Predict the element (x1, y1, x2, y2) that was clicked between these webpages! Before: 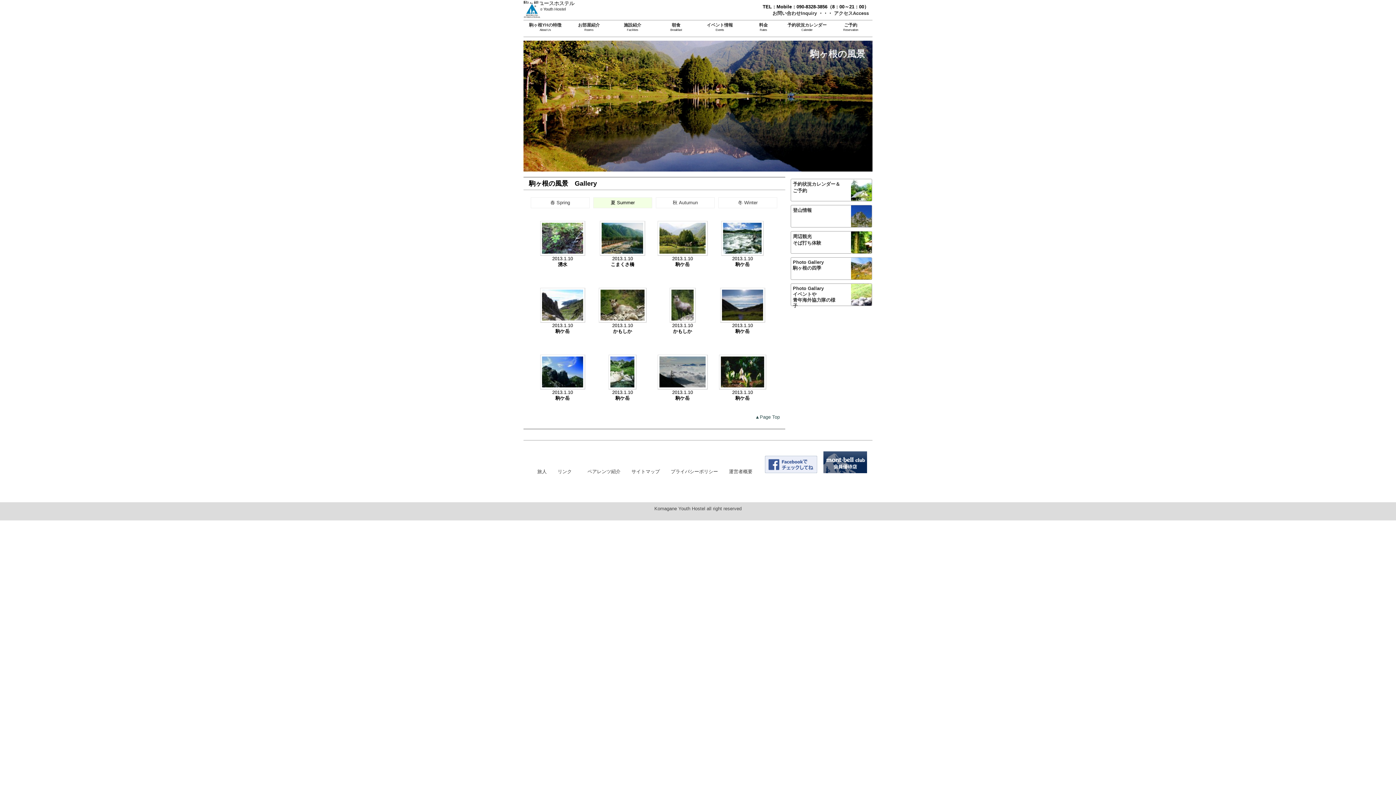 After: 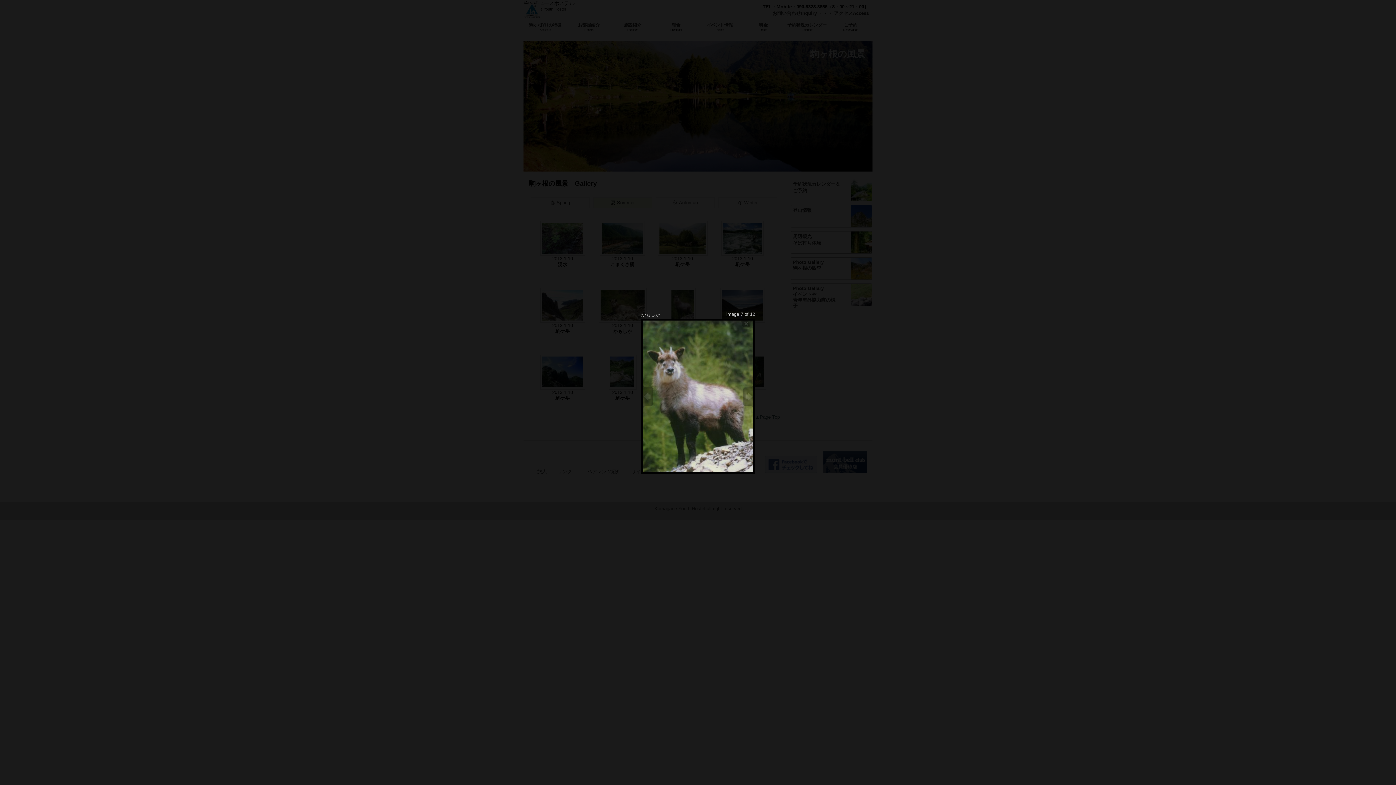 Action: bbox: (669, 318, 695, 324)